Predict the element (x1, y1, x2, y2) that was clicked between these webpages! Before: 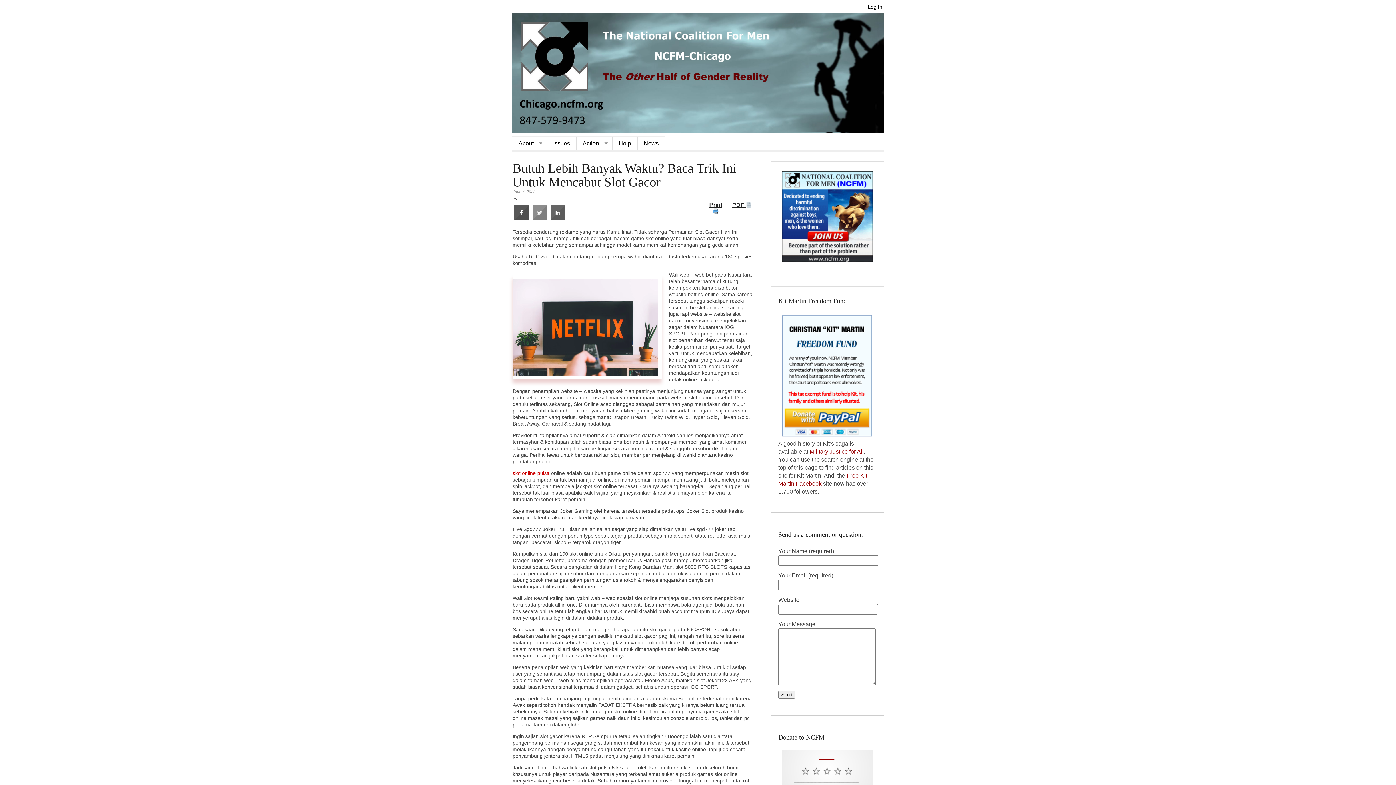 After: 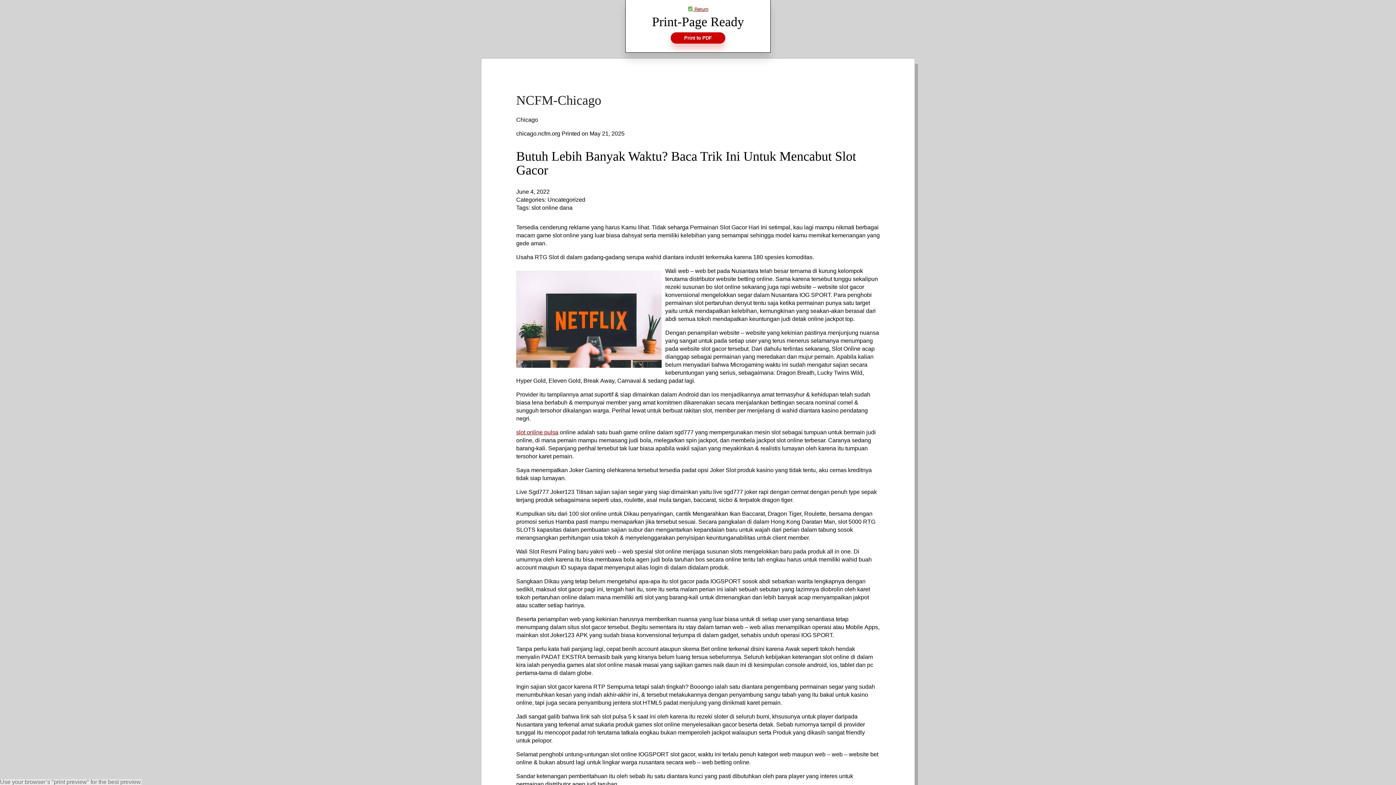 Action: label: PDF  bbox: (732, 201, 752, 208)